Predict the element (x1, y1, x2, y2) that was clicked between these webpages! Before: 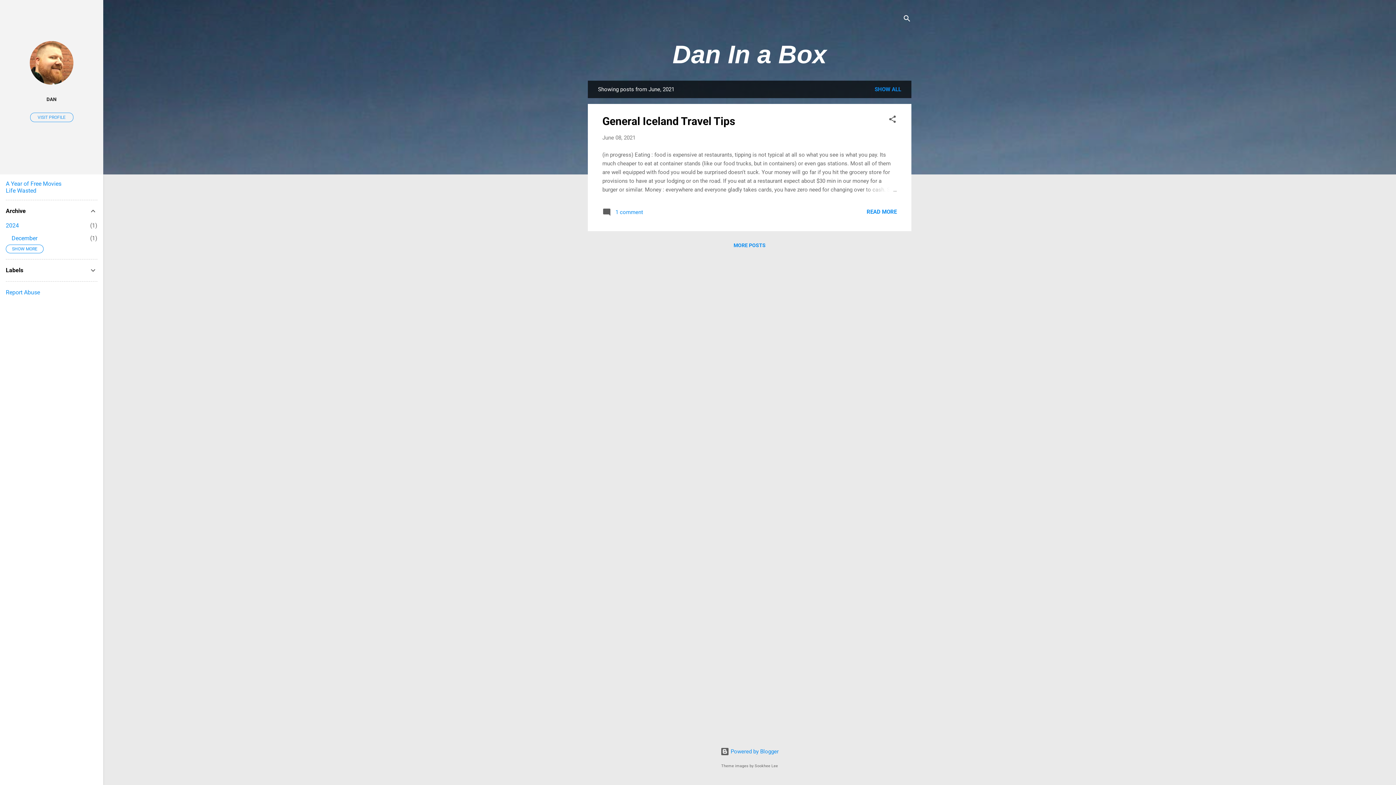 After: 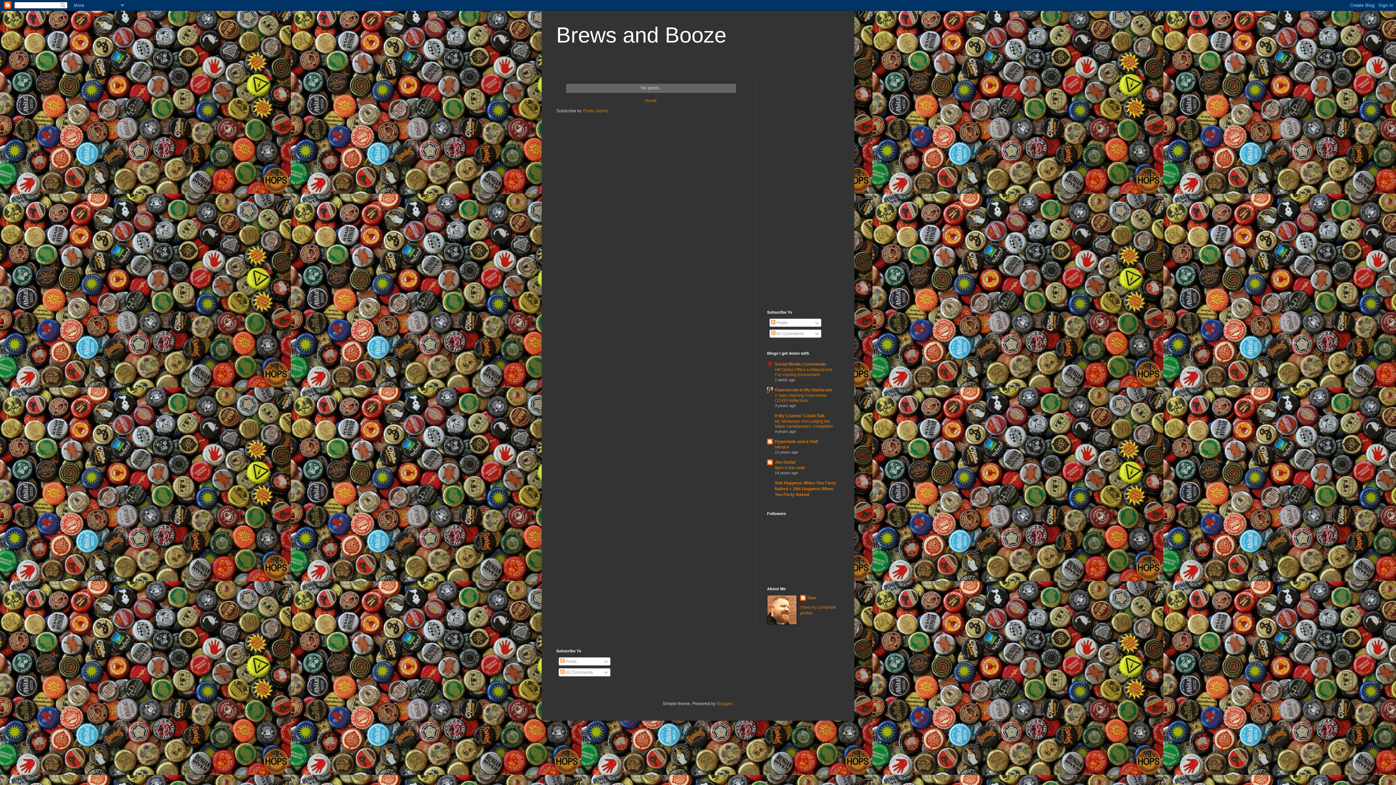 Action: bbox: (5, 187, 36, 194) label: Life Wasted